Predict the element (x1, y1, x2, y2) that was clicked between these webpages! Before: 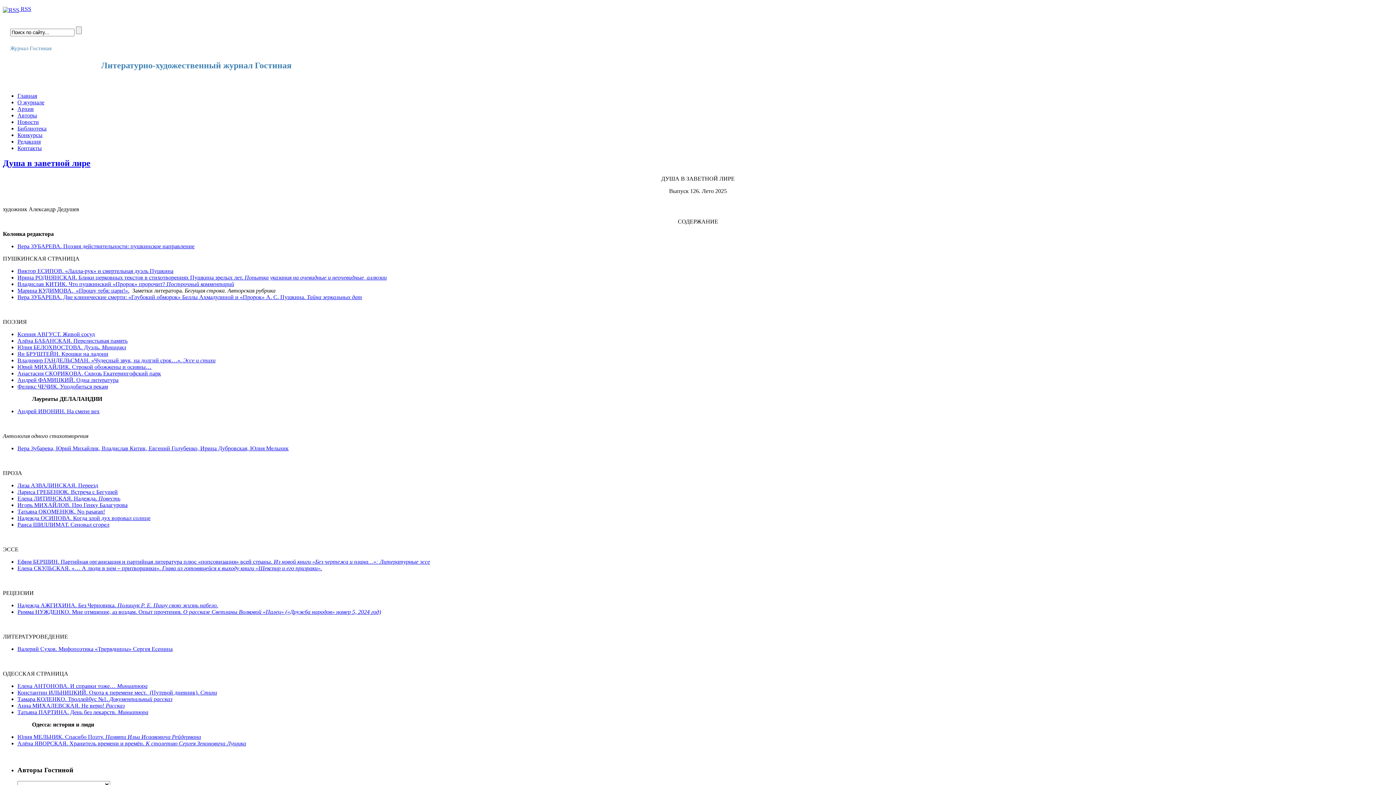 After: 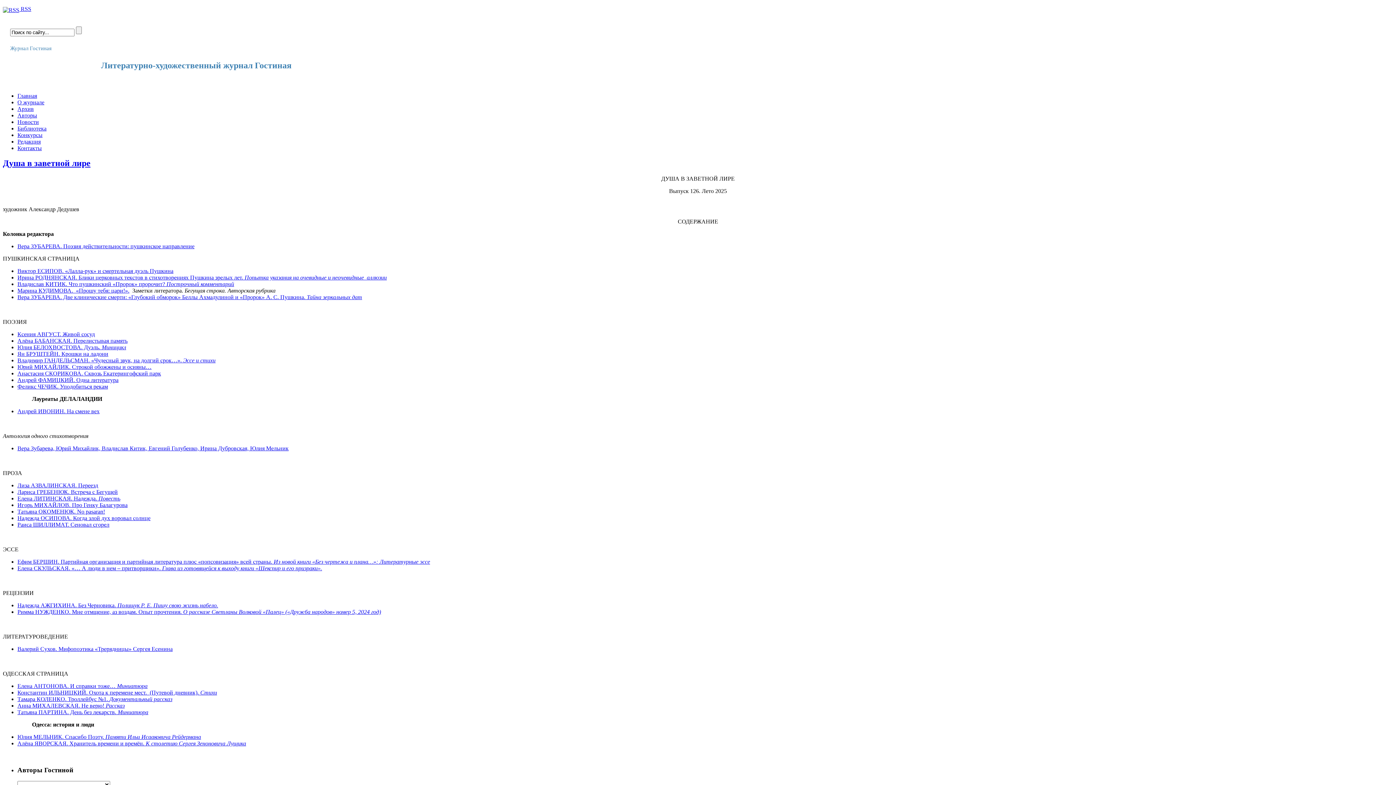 Action: bbox: (17, 502, 127, 508) label: Игорь МИХАЙЛОВ. Про Генку Балагурова